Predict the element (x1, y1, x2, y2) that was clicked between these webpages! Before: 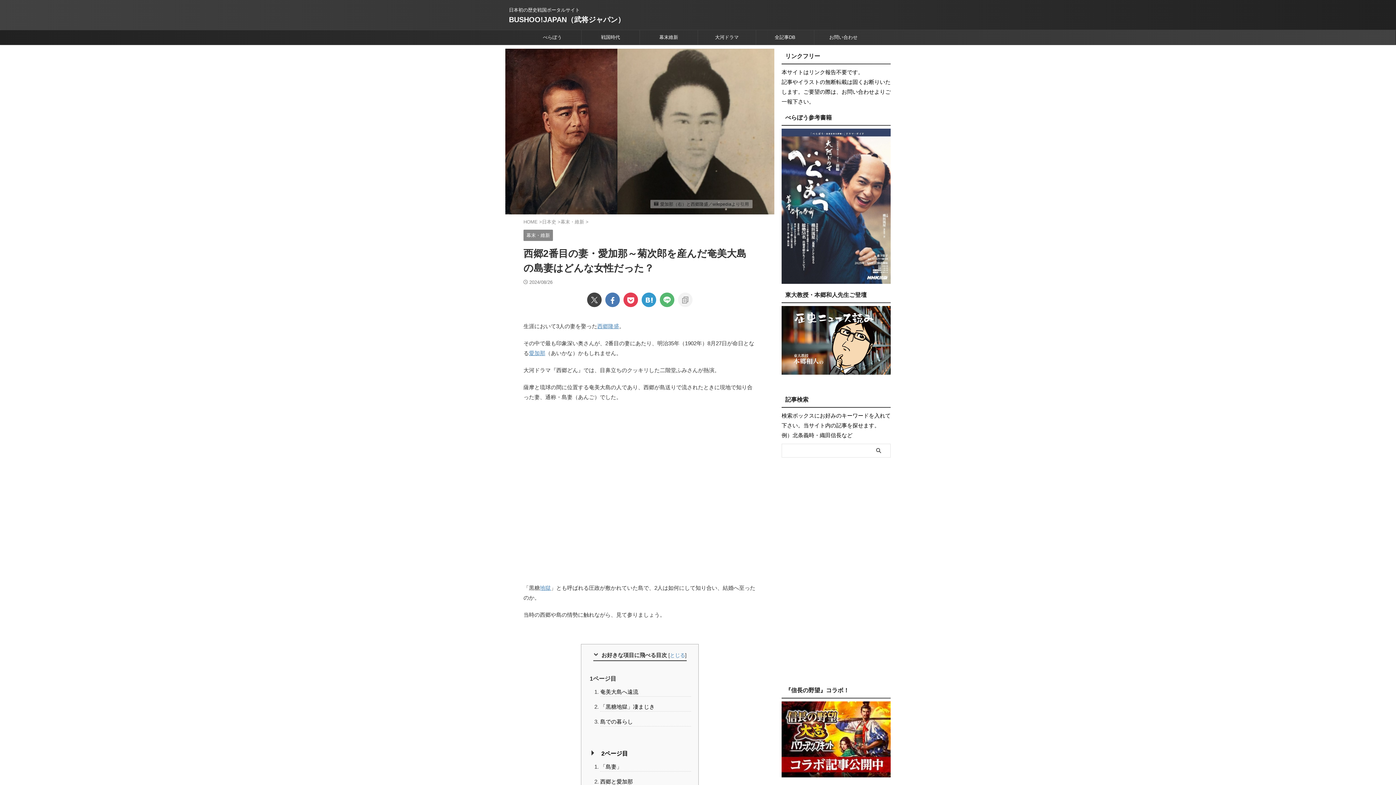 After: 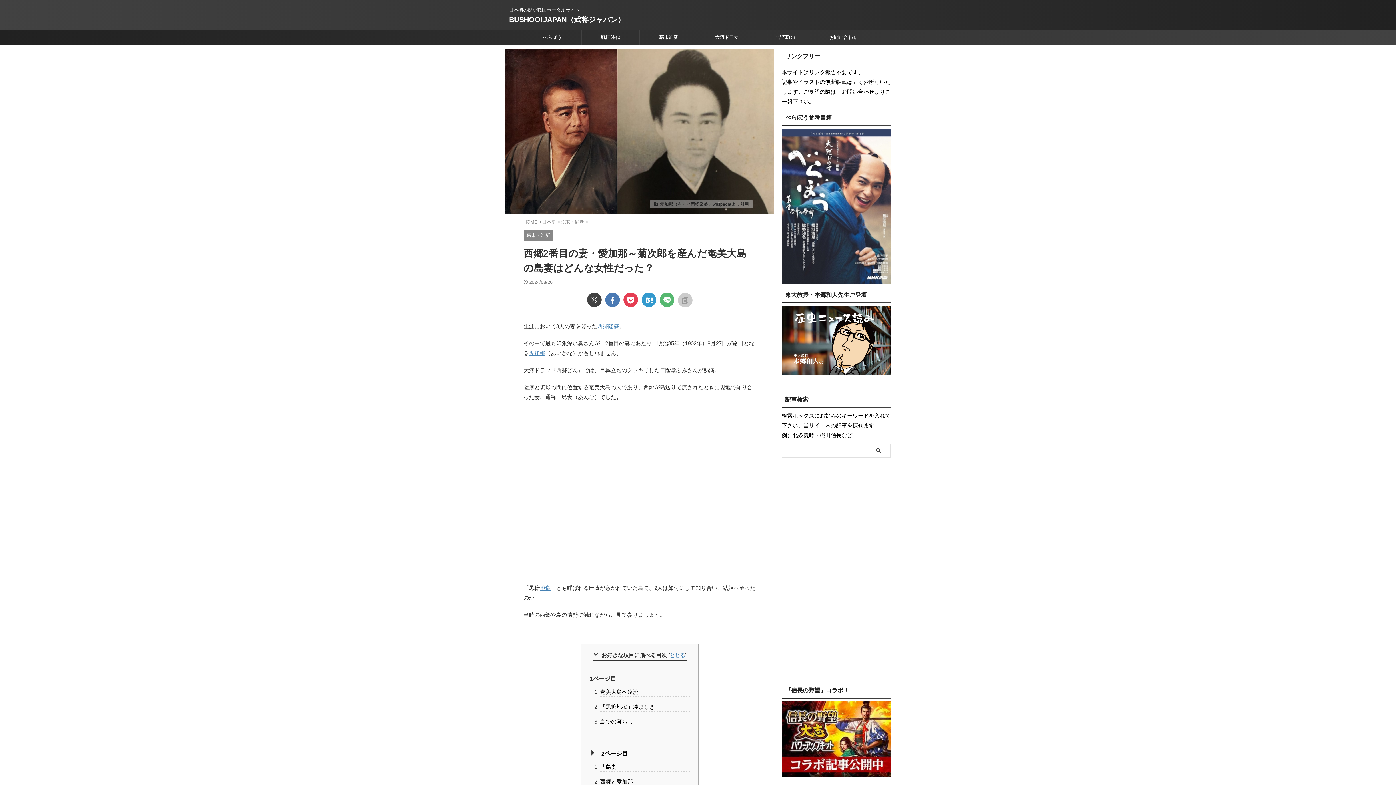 Action: bbox: (678, 292, 692, 307)